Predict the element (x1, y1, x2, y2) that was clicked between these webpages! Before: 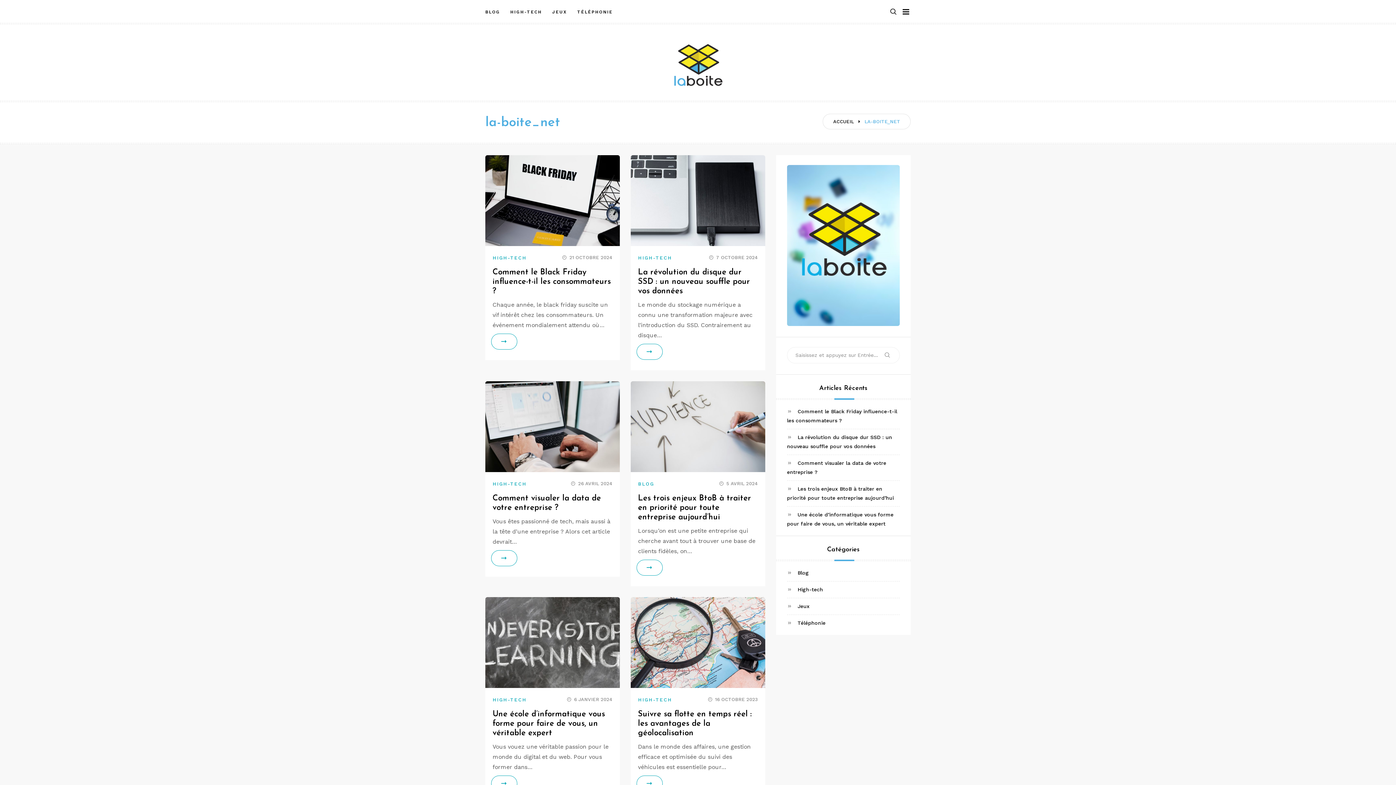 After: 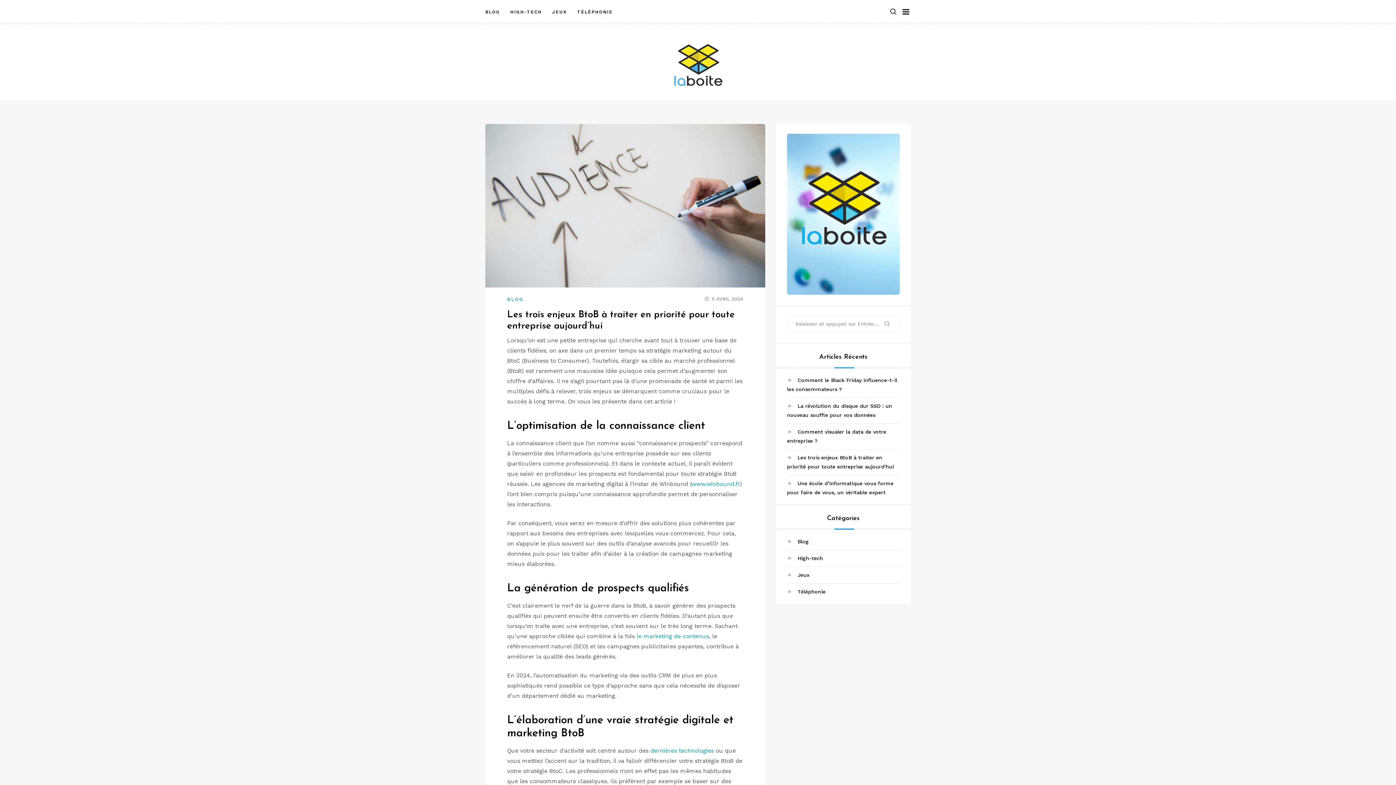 Action: bbox: (638, 494, 751, 521) label: Les trois enjeux BtoB à traiter en priorité pour toute entreprise aujourd’hui